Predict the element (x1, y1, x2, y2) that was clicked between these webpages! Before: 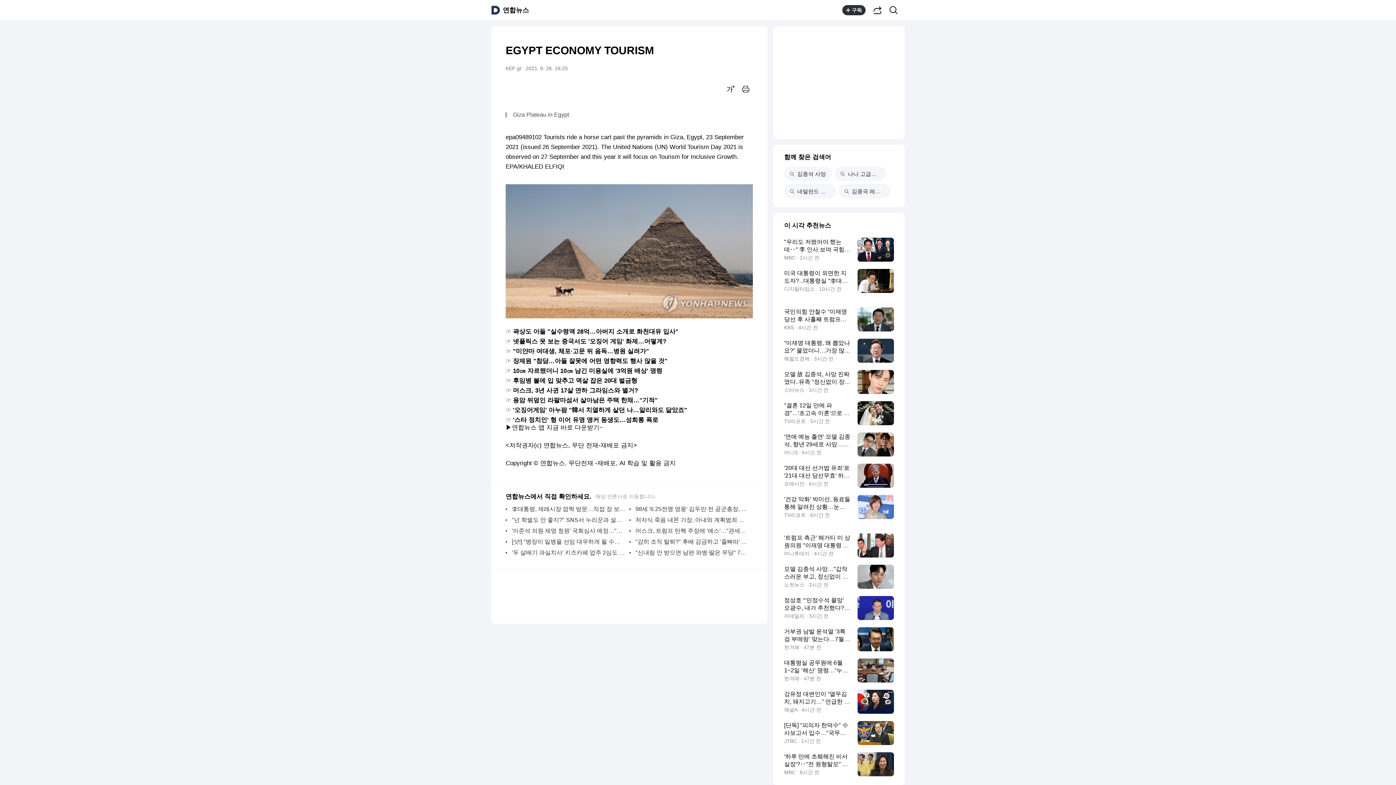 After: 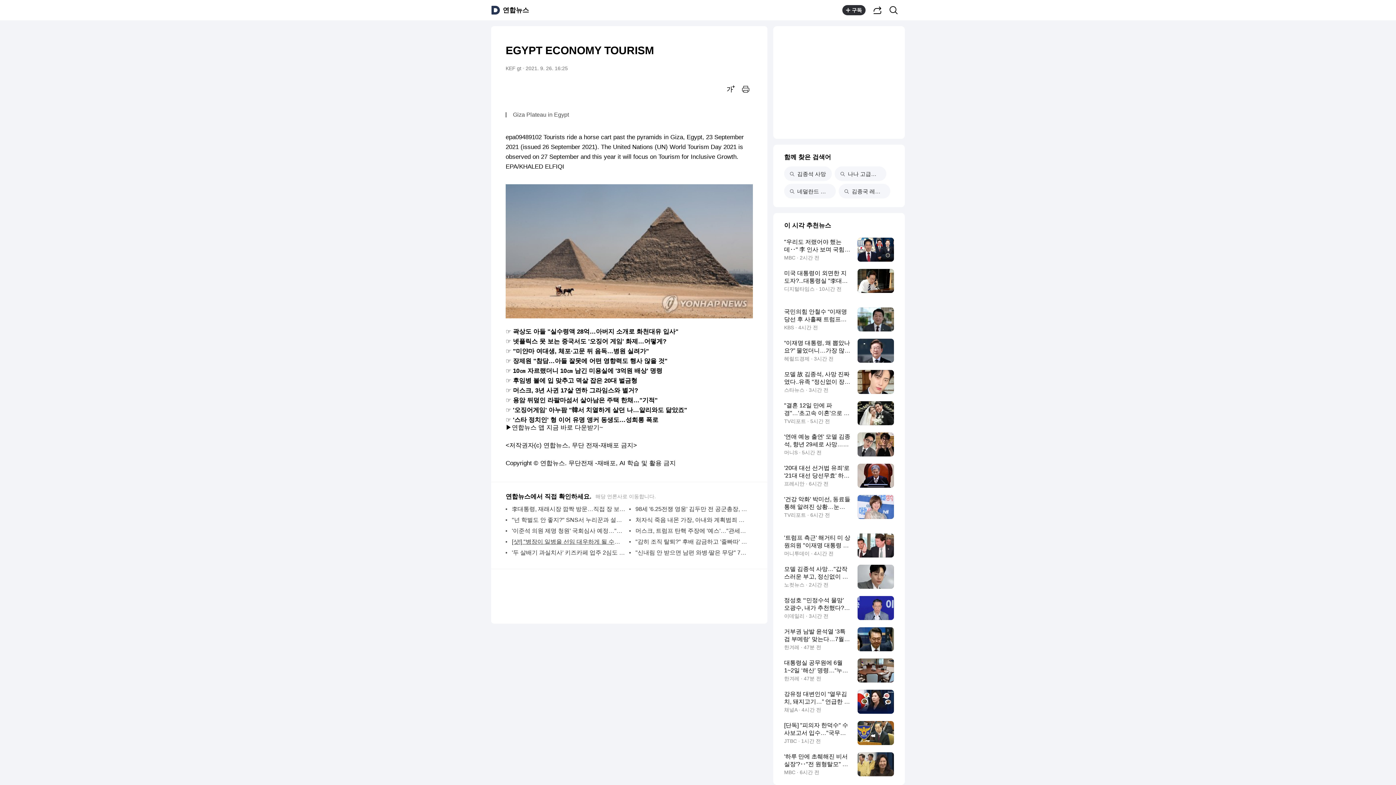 Action: label: [샷!] "병장이 일병을 선임 대우하게 될 수도" | 연합뉴스 bbox: (512, 536, 625, 547)